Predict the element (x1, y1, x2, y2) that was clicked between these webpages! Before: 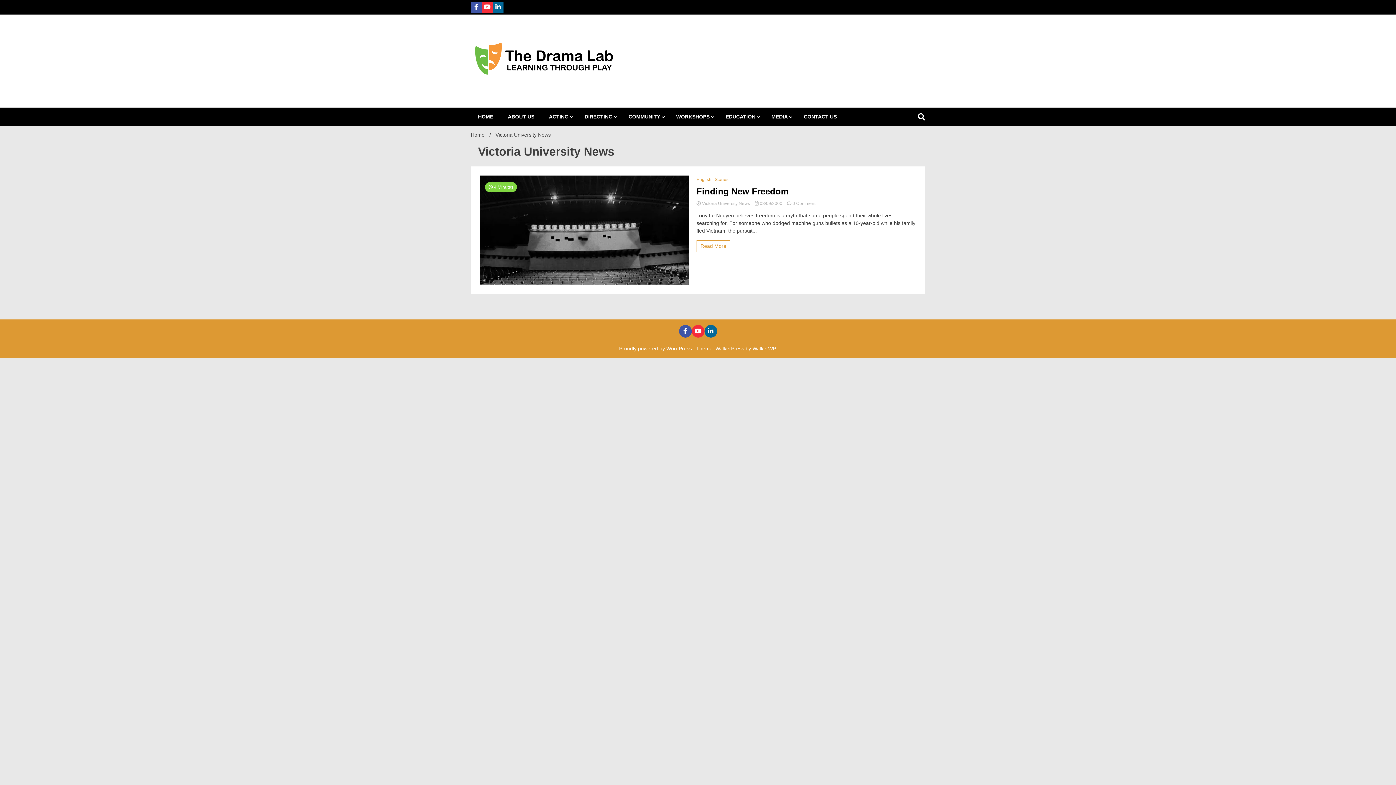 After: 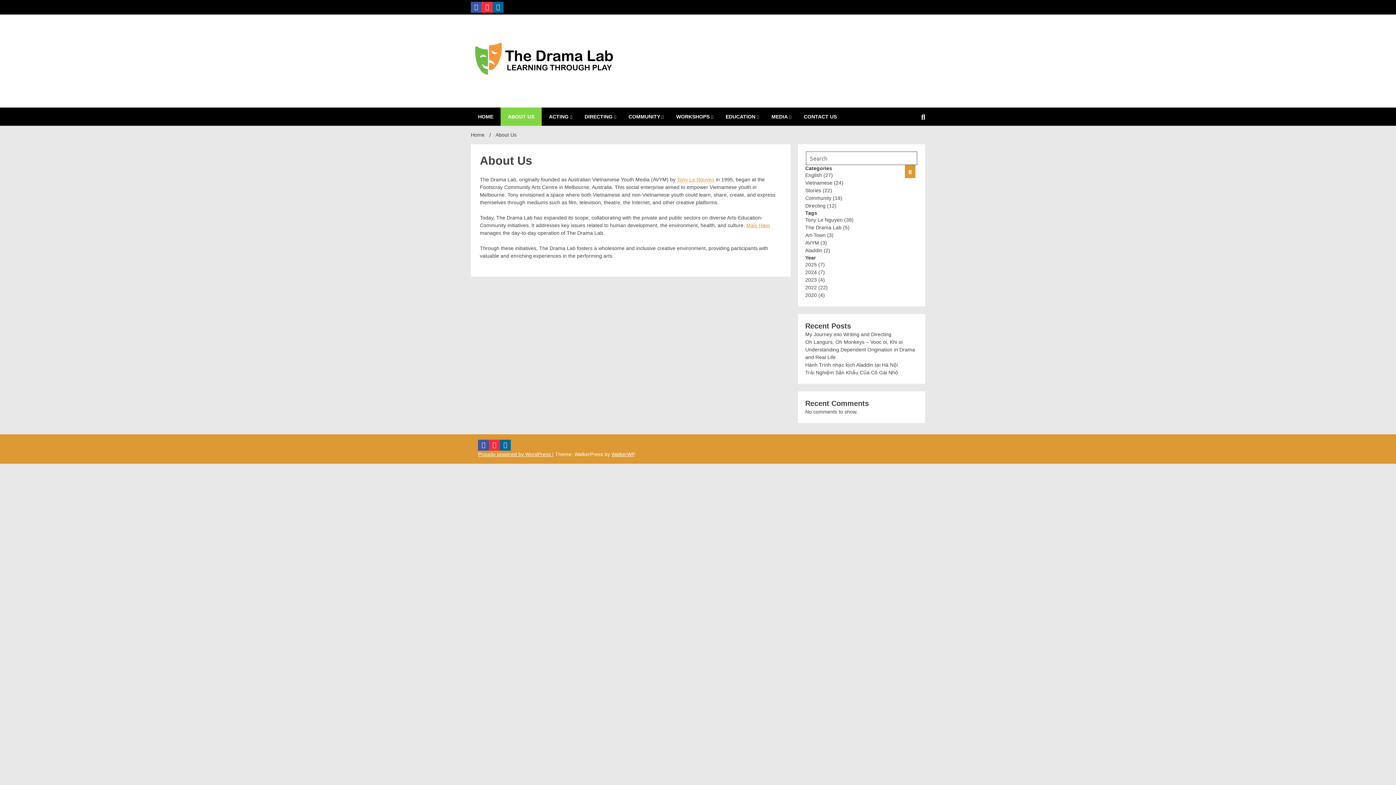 Action: bbox: (500, 107, 541, 125) label: ABOUT US